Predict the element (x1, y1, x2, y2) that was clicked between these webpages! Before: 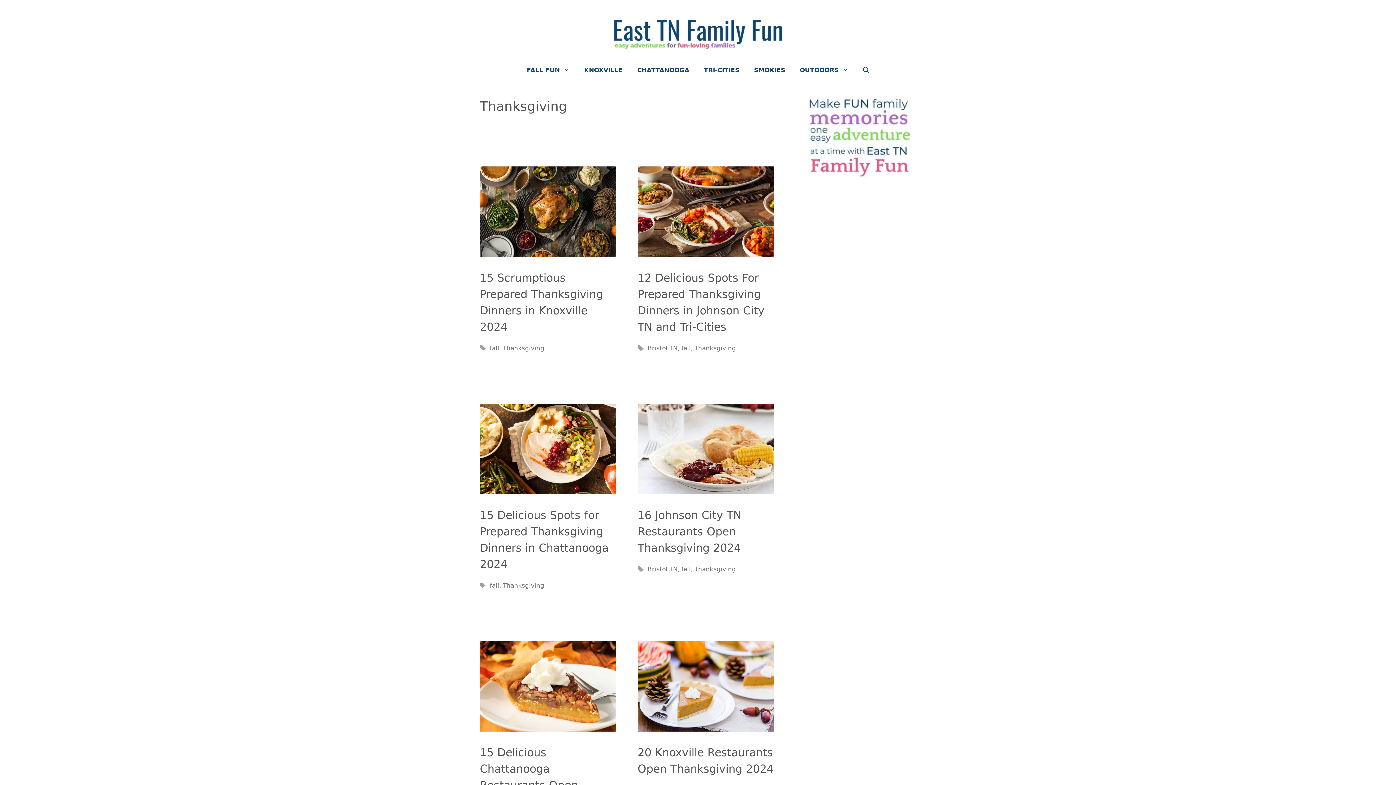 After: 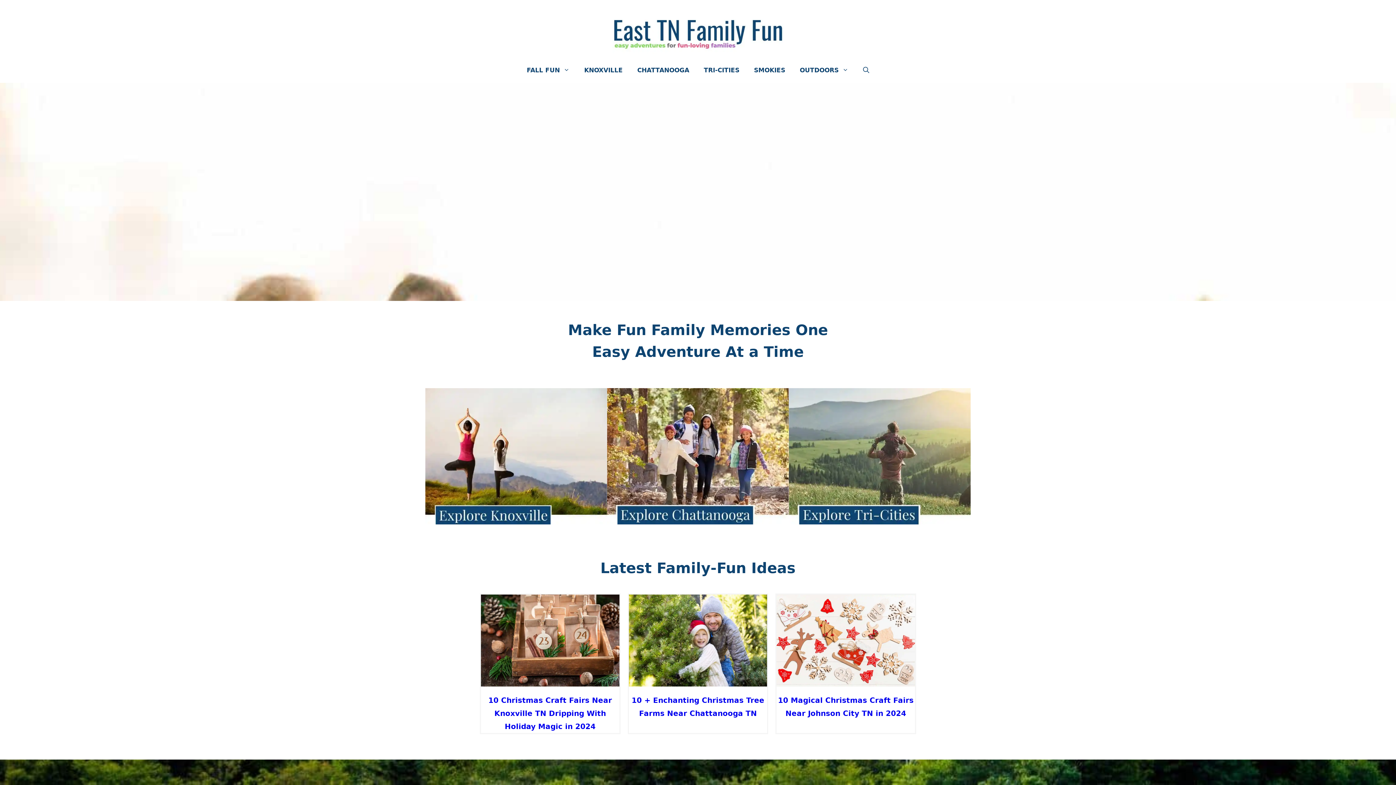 Action: bbox: (612, 27, 783, 36)